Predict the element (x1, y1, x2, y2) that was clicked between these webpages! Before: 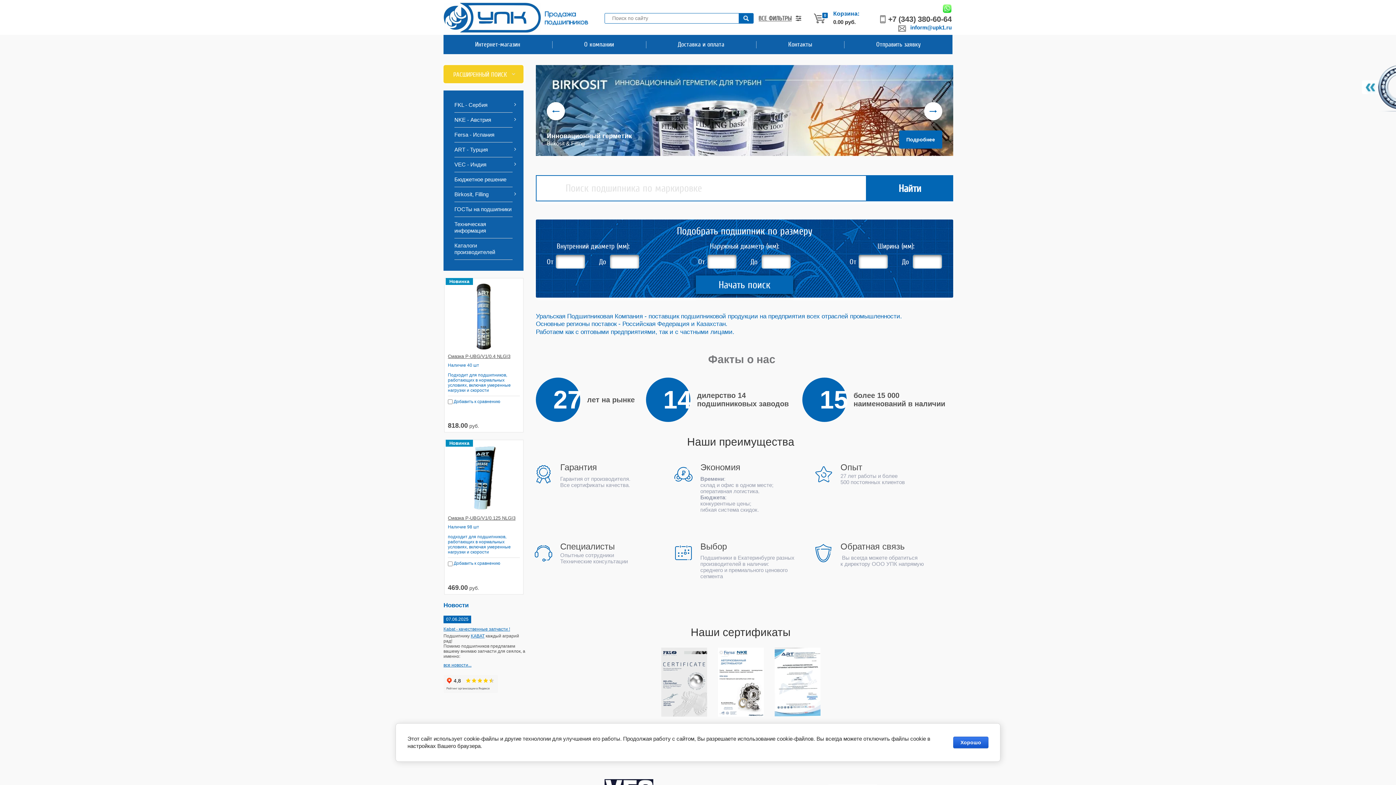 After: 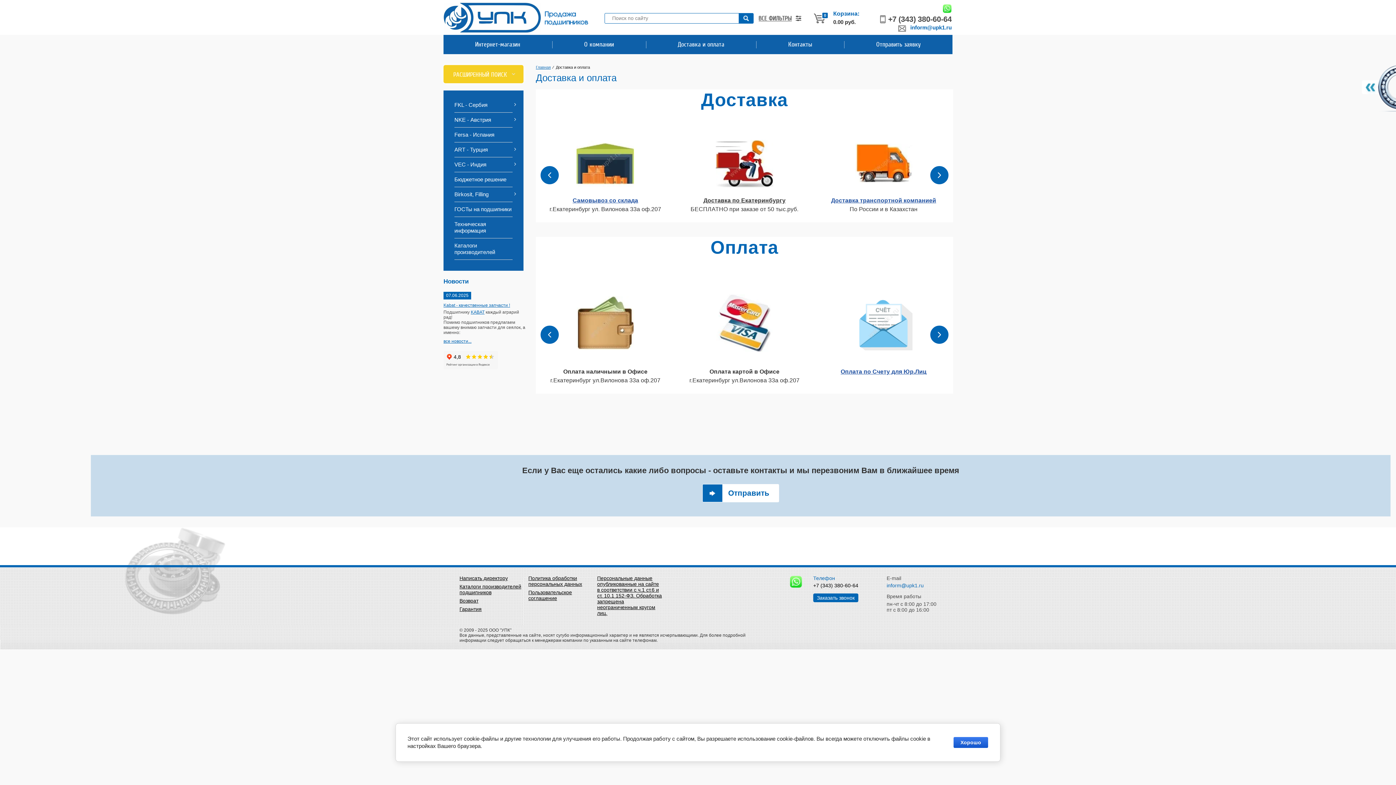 Action: bbox: (646, 34, 756, 54) label: Доставка и оплата